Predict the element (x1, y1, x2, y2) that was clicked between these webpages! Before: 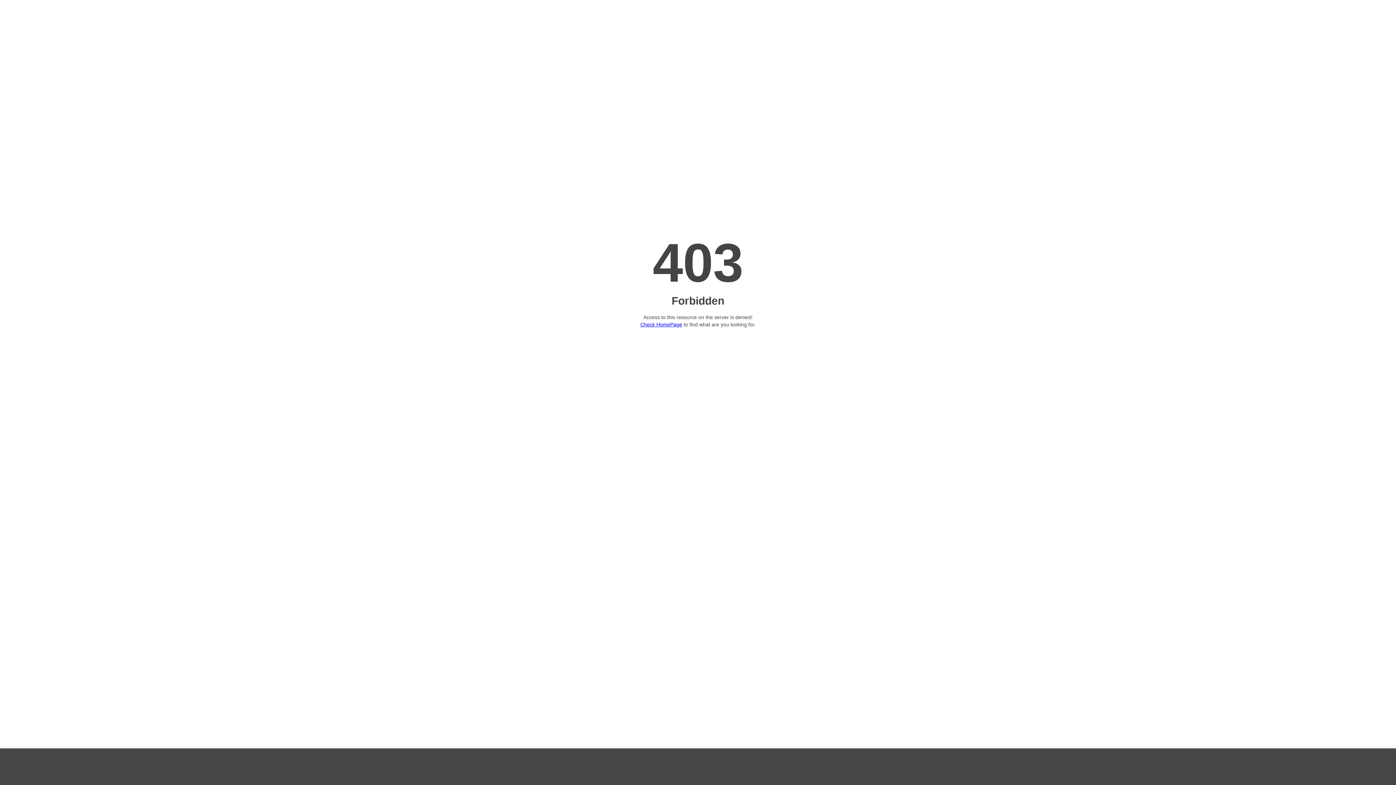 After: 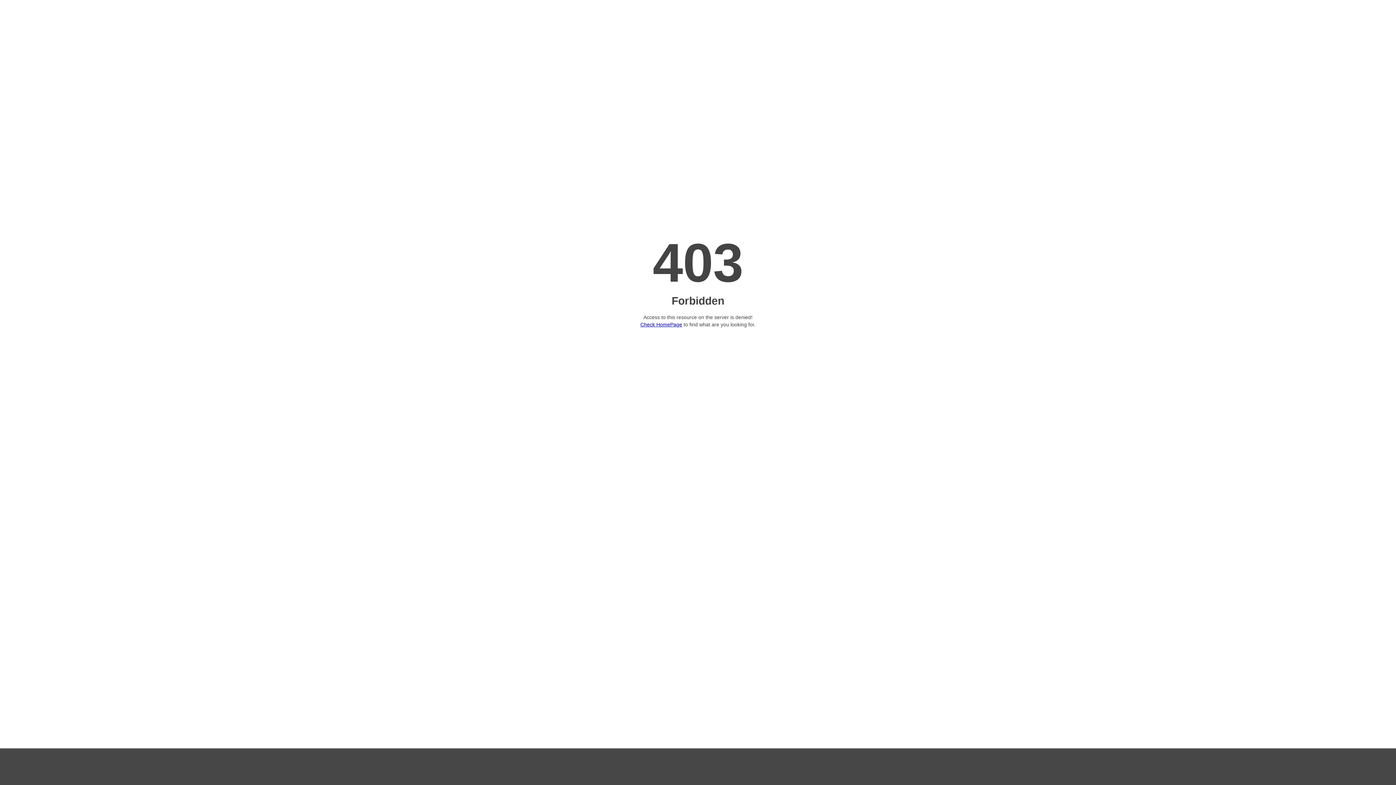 Action: label: Check HomePage bbox: (640, 321, 682, 327)